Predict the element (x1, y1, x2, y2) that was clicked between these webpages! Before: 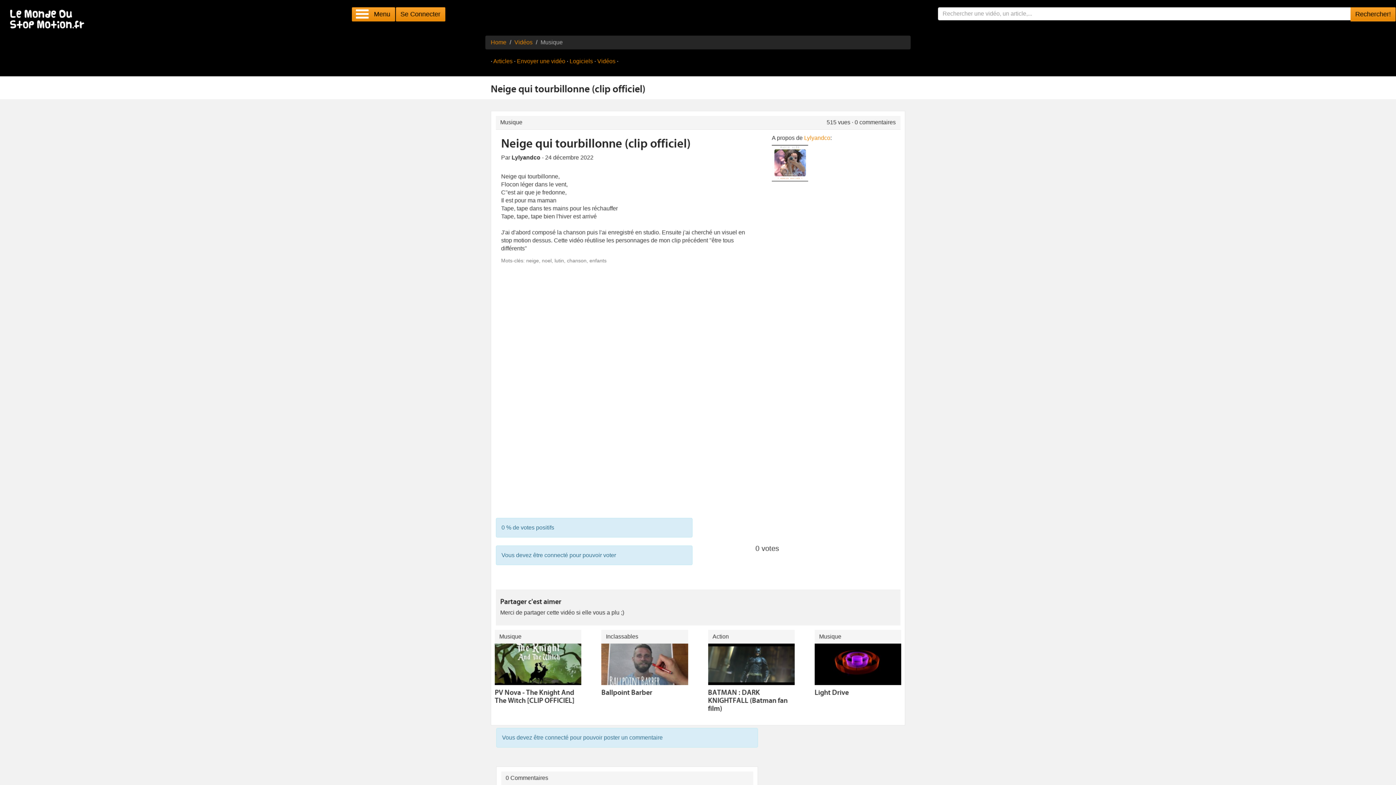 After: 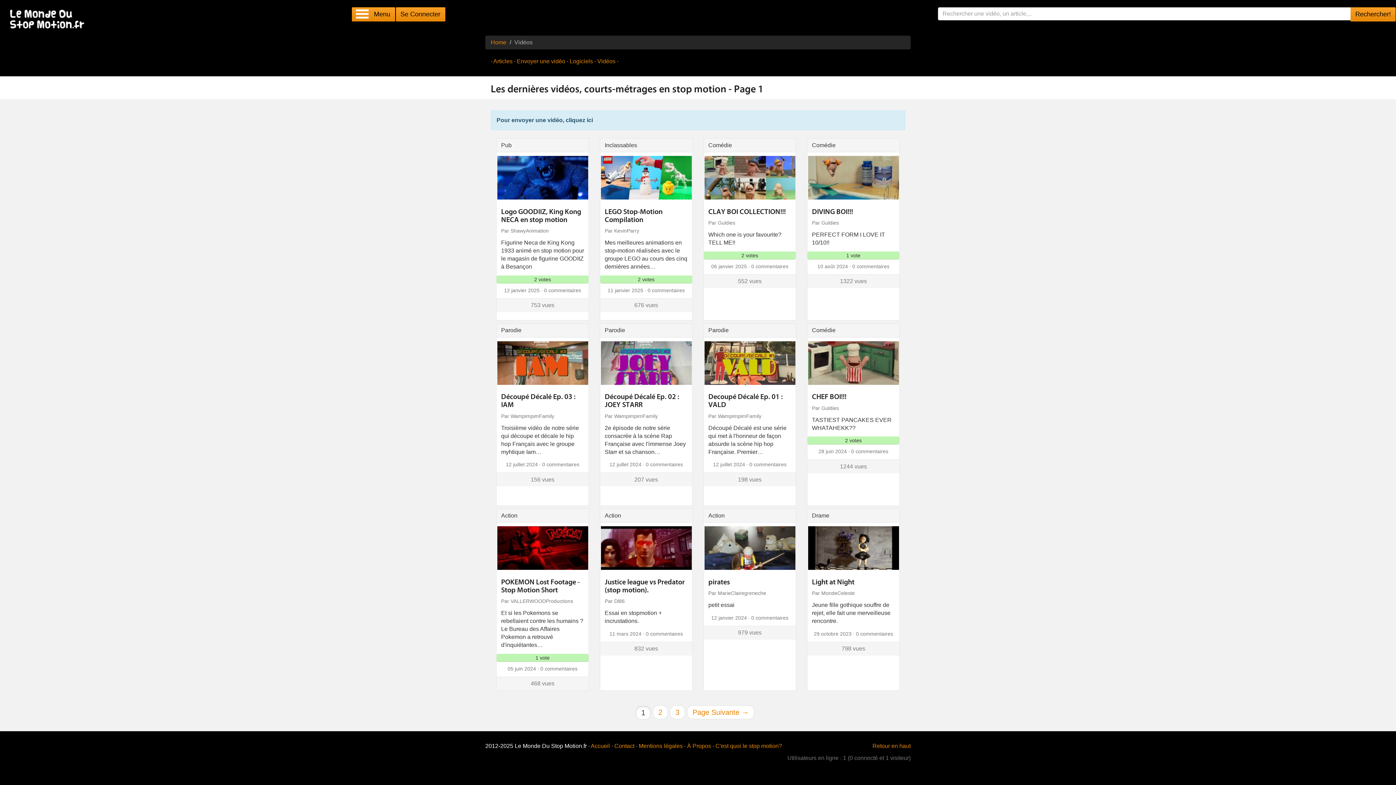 Action: label: Vidéos bbox: (597, 58, 615, 64)